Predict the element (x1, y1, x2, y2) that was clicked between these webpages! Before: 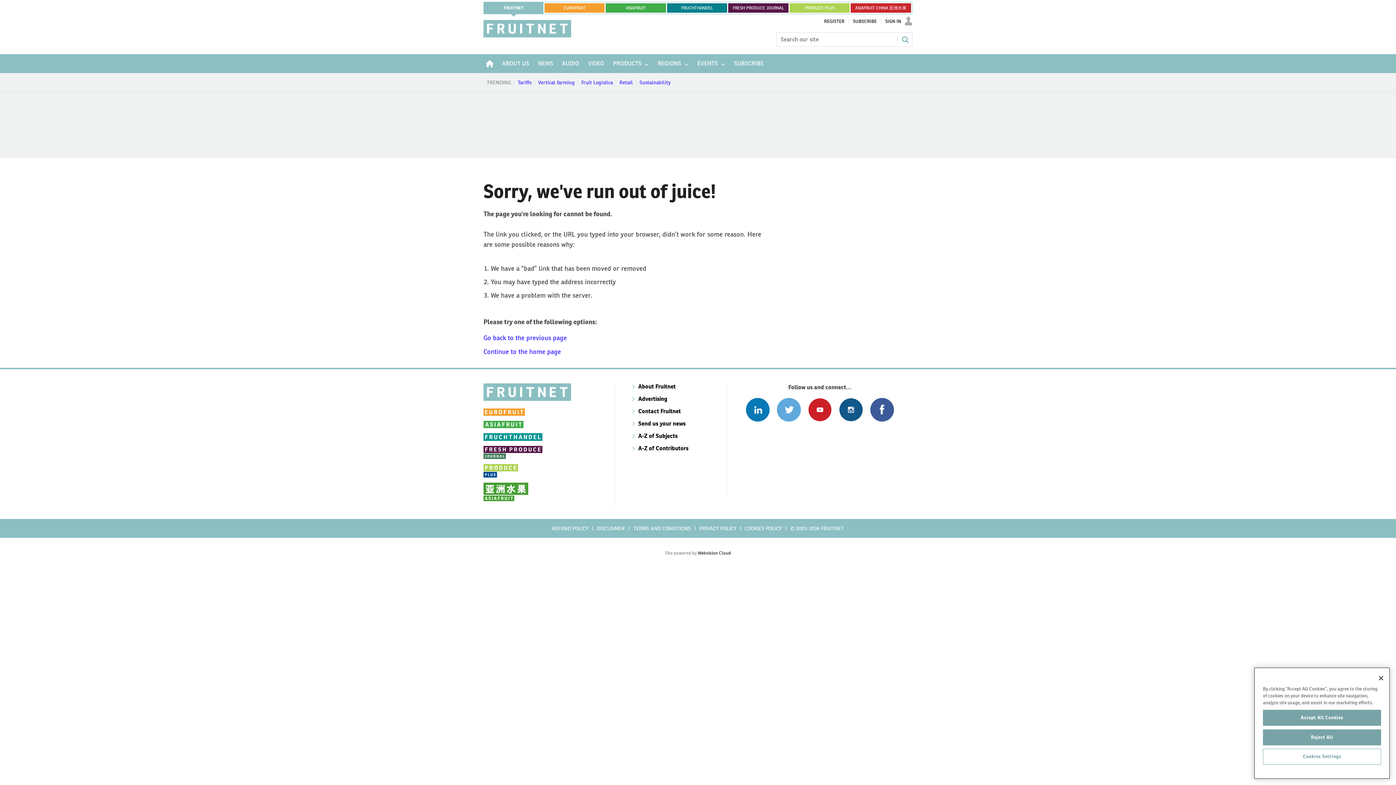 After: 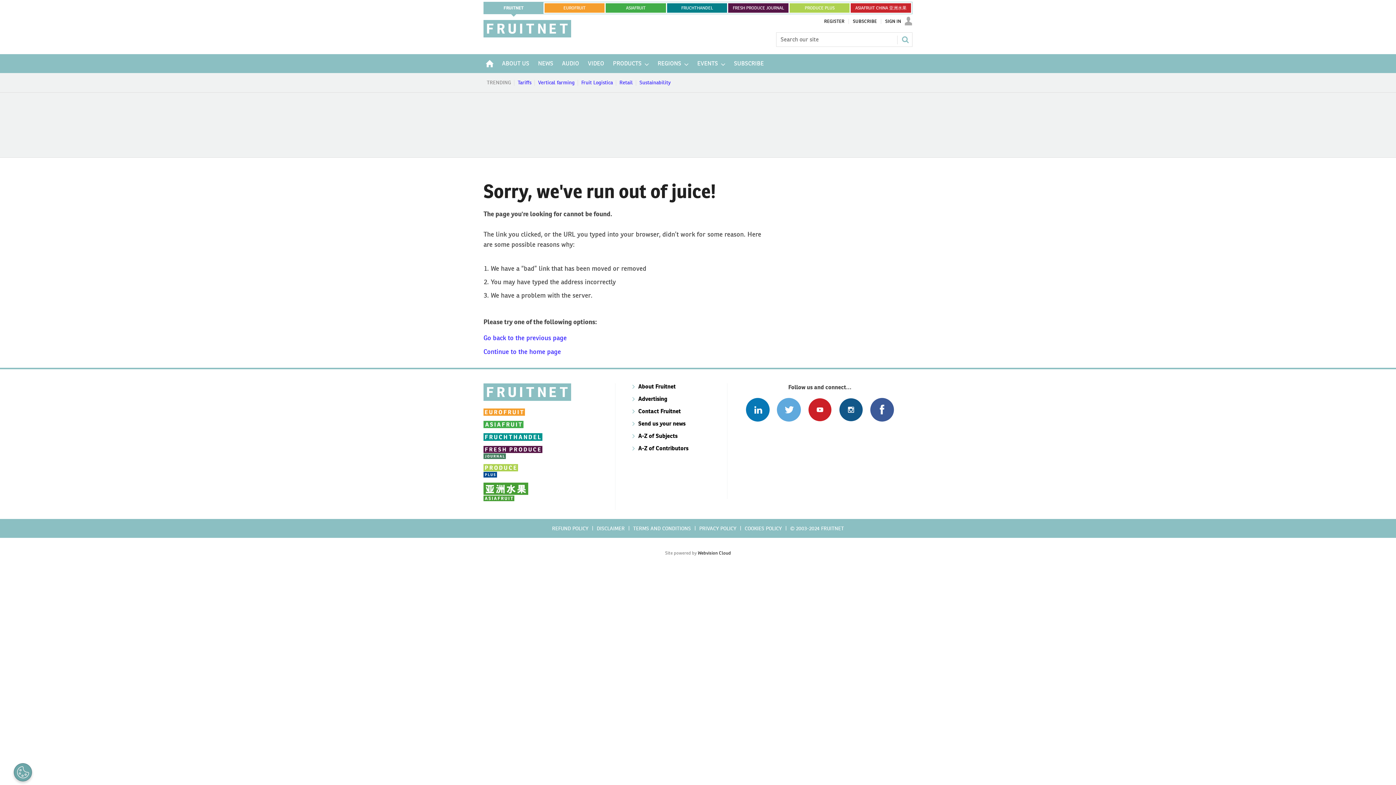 Action: label: Accept All Cookies bbox: (1263, 710, 1381, 726)